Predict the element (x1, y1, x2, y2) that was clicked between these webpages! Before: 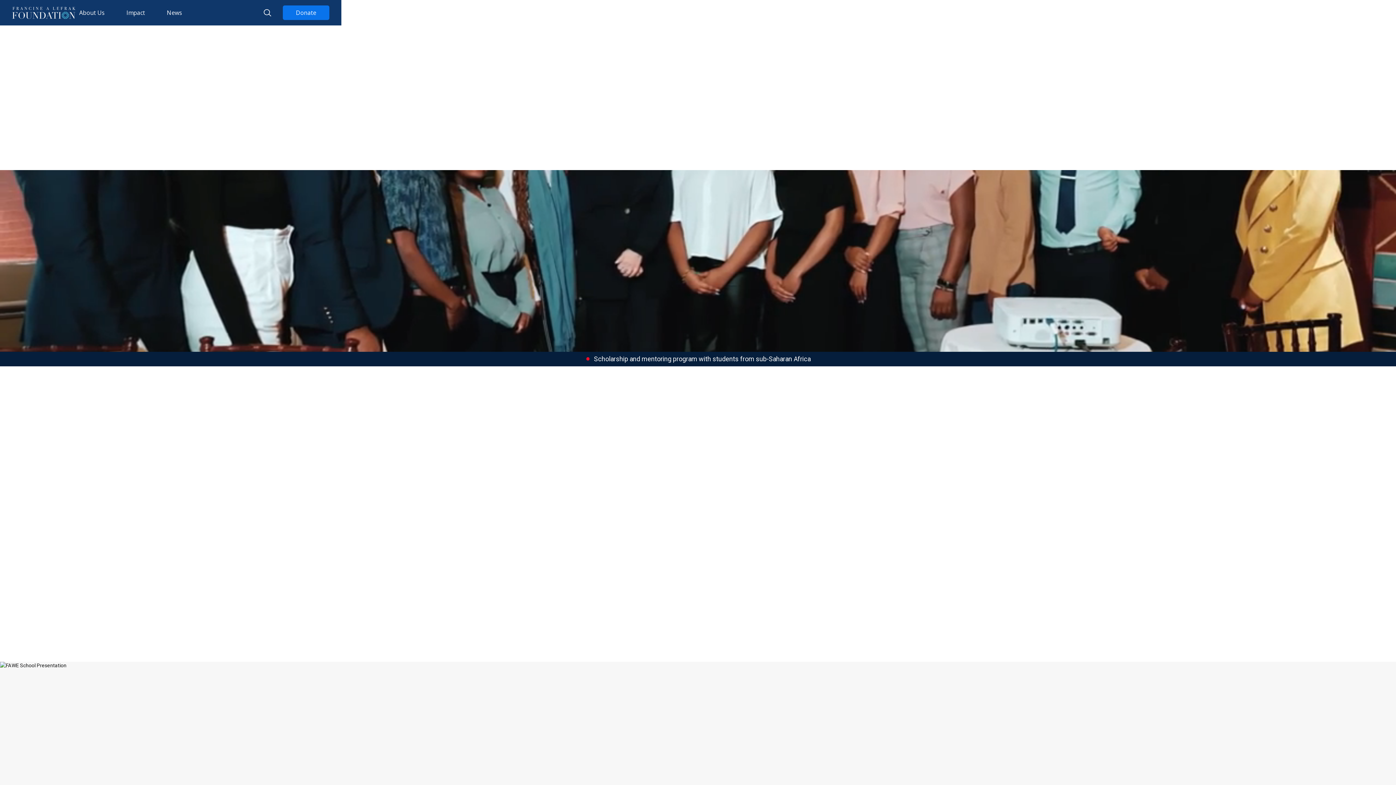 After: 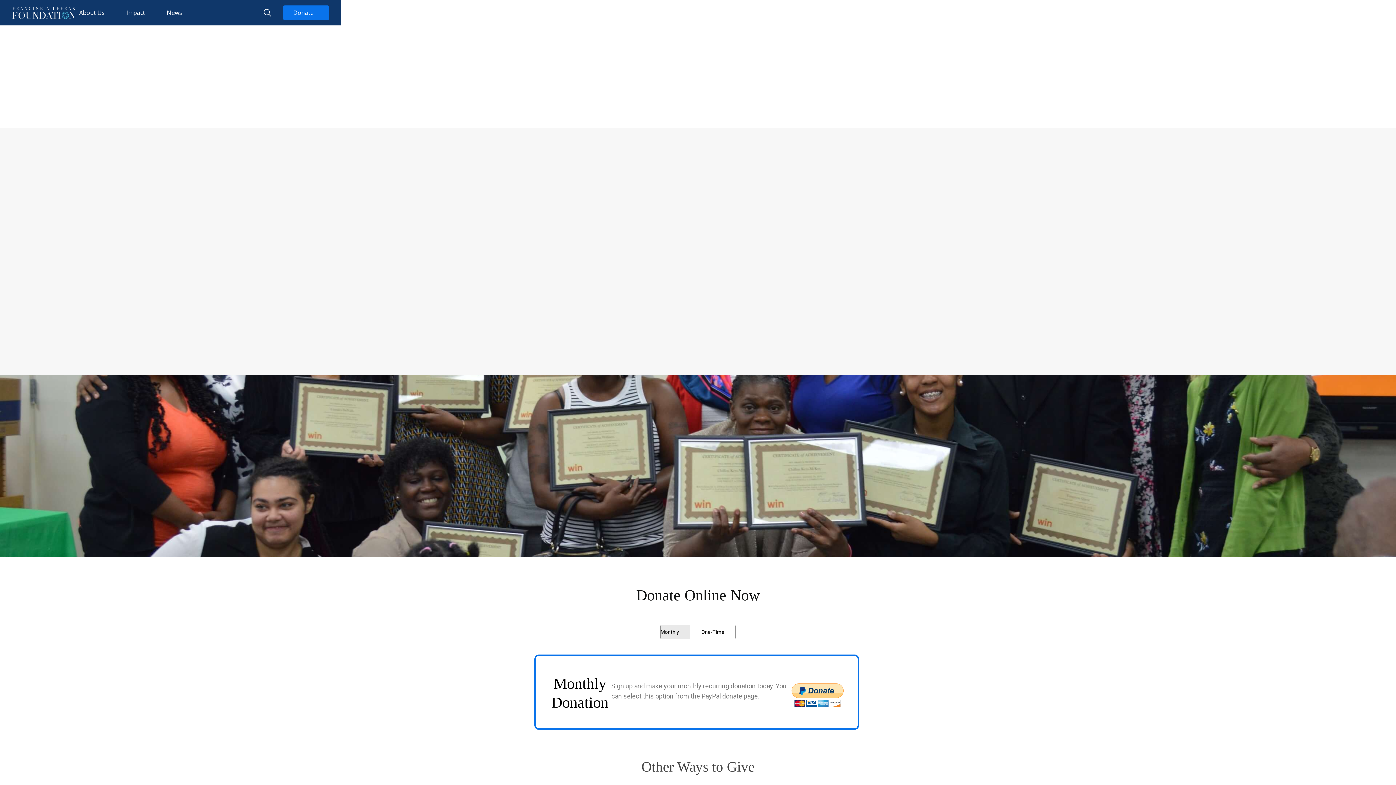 Action: bbox: (282, 5, 329, 20) label: Donate